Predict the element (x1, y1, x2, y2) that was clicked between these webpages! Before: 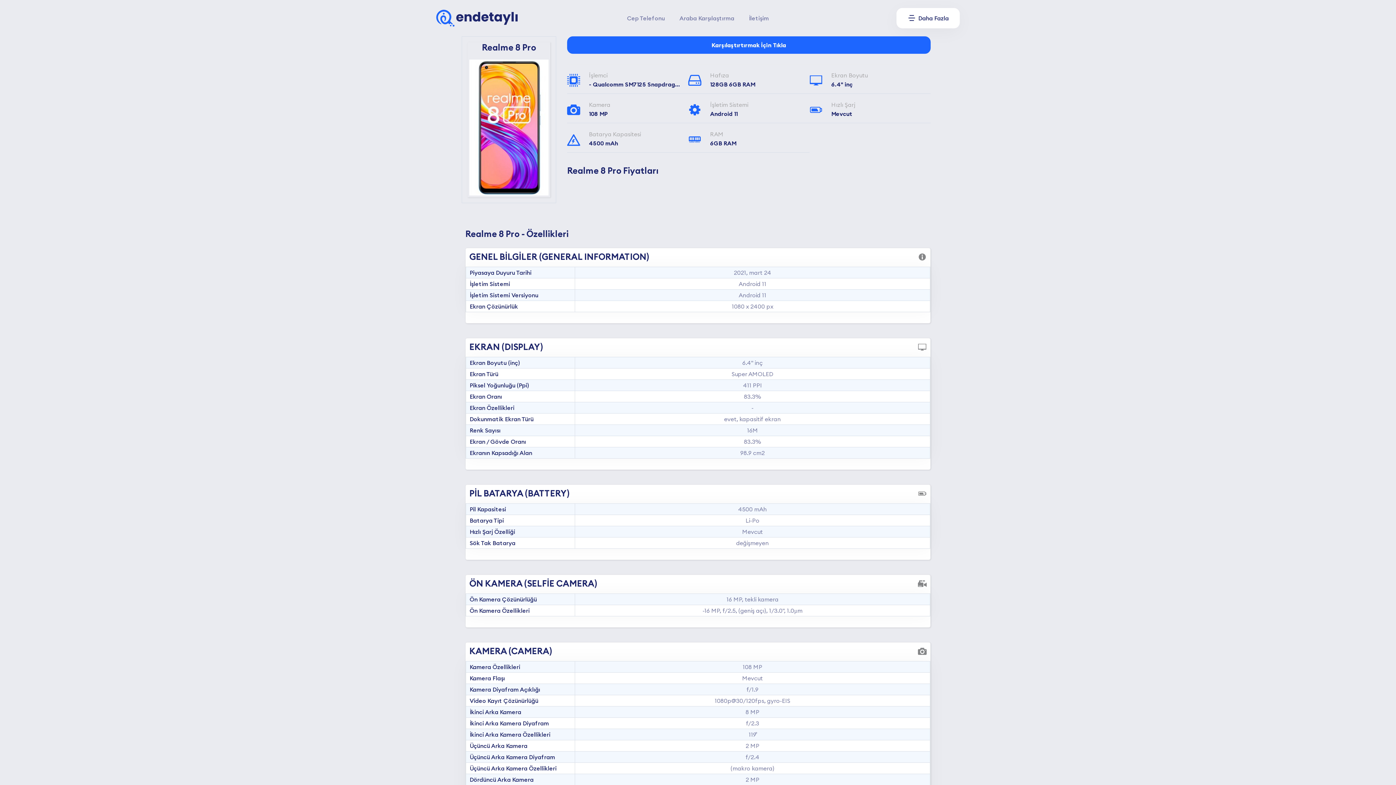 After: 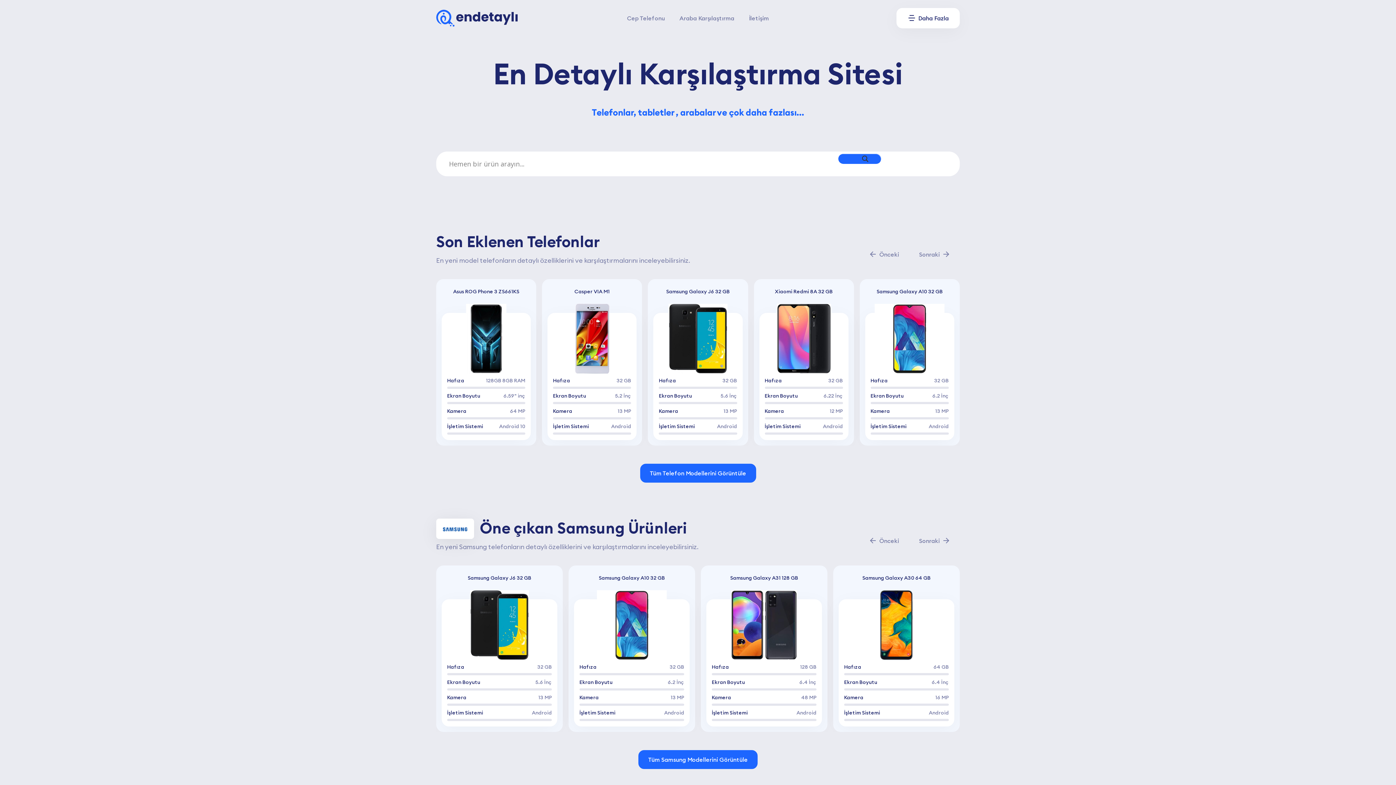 Action: bbox: (436, 9, 517, 26)